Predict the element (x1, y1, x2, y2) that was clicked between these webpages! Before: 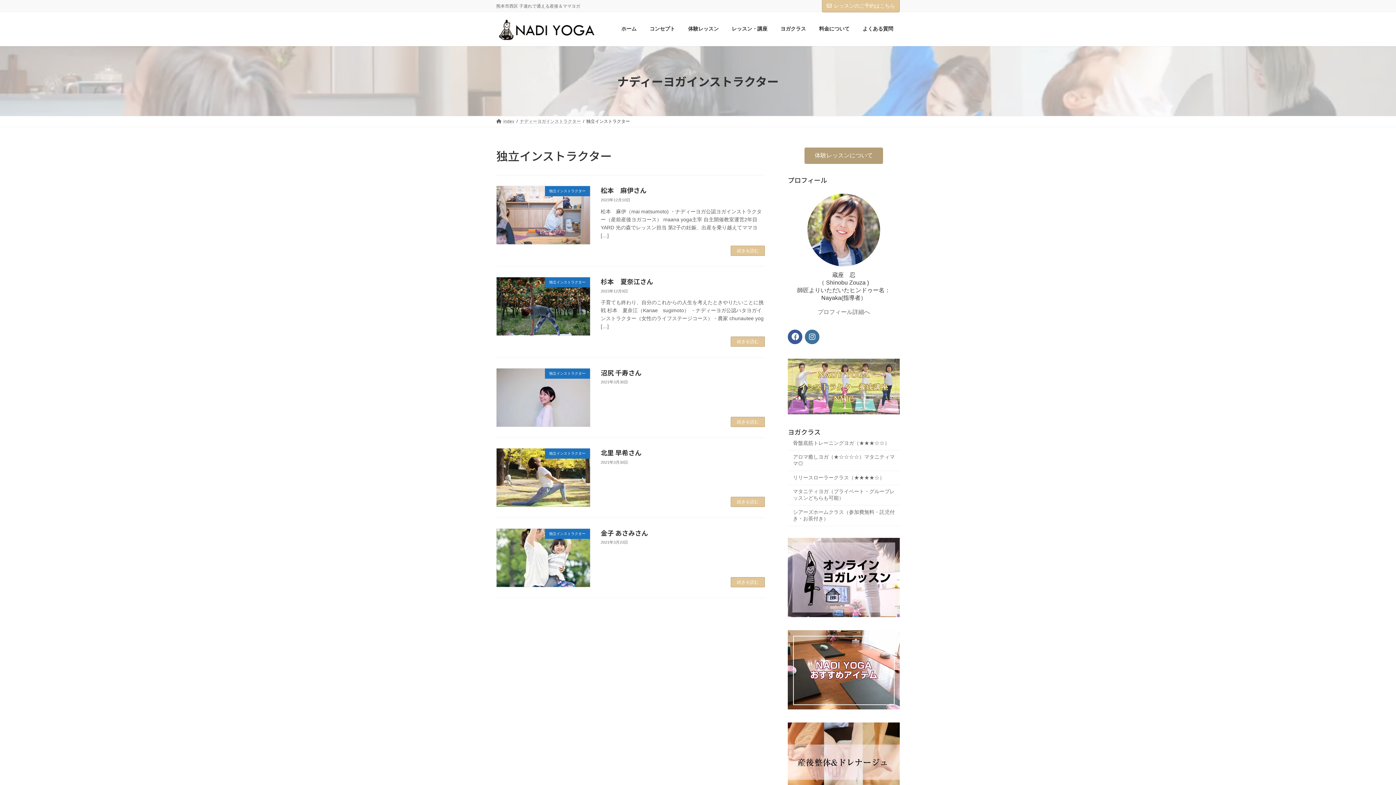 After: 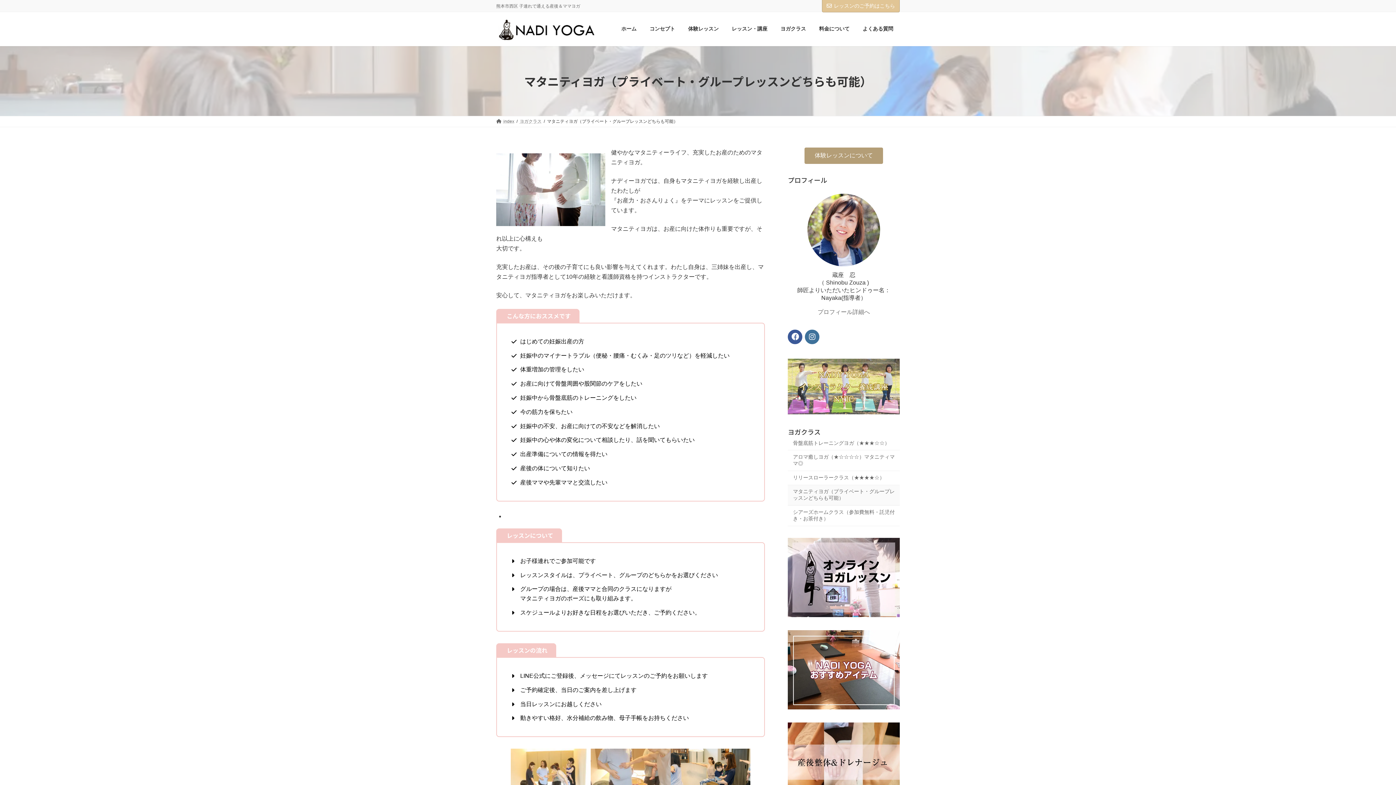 Action: label: マタニティヨガ（プライベート・グループレッスンどちらも可能） bbox: (788, 485, 900, 505)